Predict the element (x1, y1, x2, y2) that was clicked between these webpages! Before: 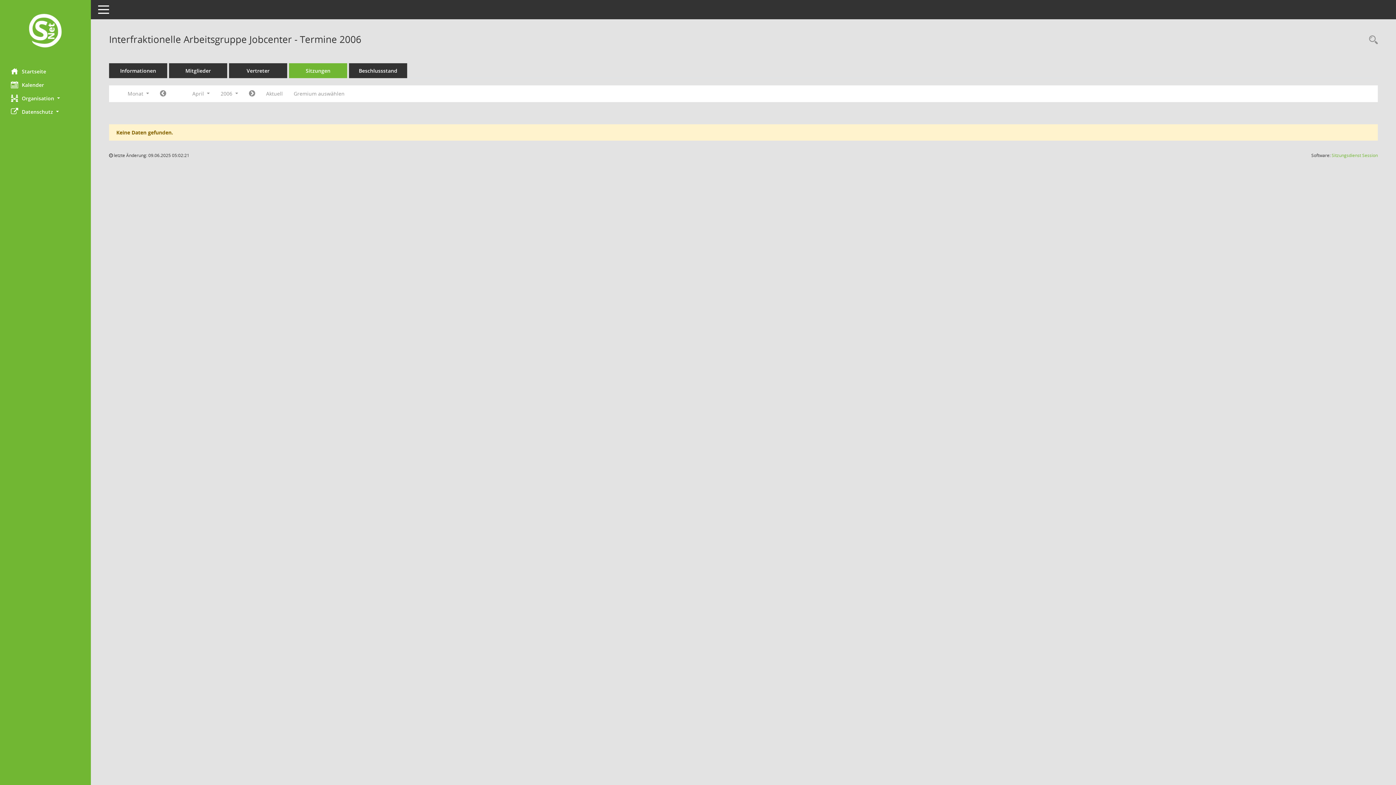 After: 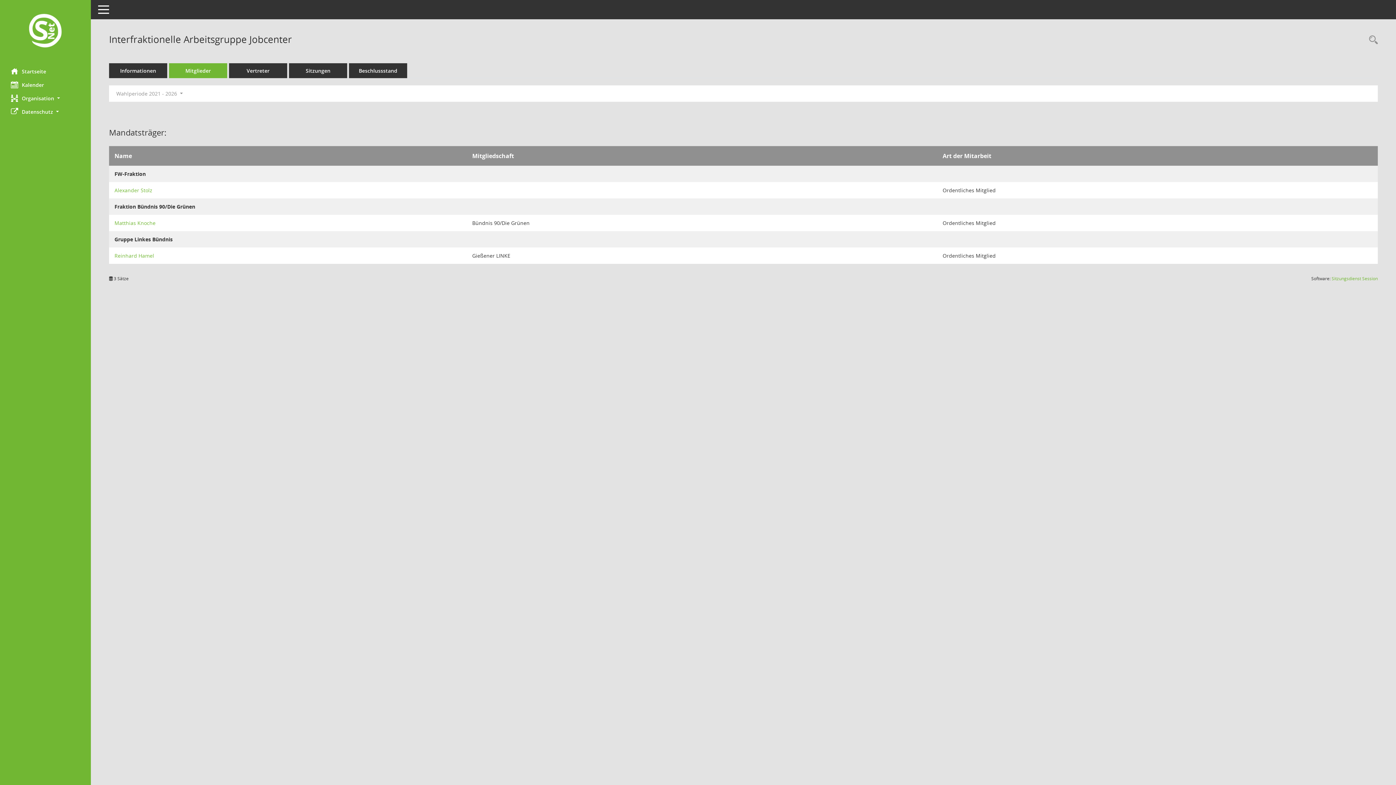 Action: bbox: (169, 63, 227, 78) label: Mitglieder